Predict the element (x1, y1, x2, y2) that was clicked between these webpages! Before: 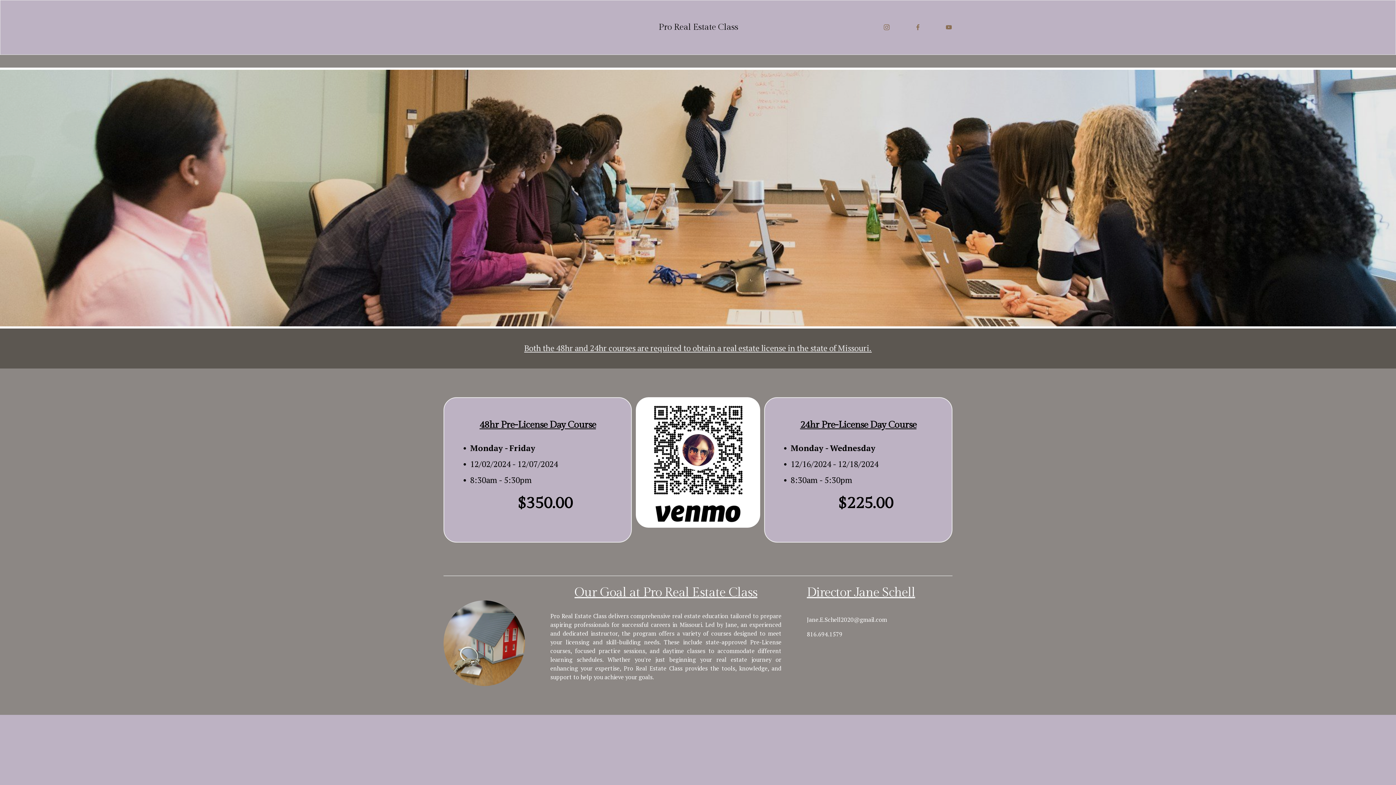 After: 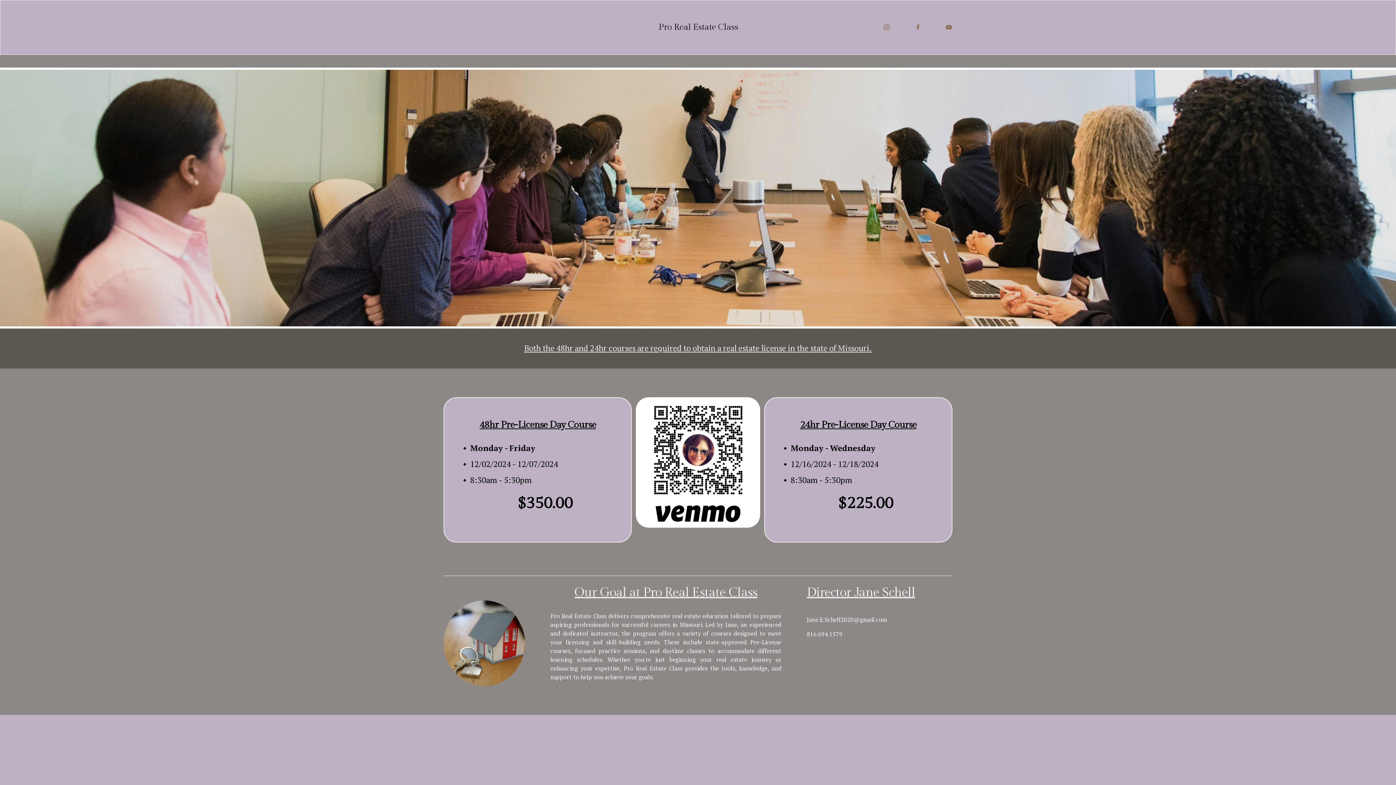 Action: label: Pro Real Estate Class bbox: (658, 22, 738, 32)